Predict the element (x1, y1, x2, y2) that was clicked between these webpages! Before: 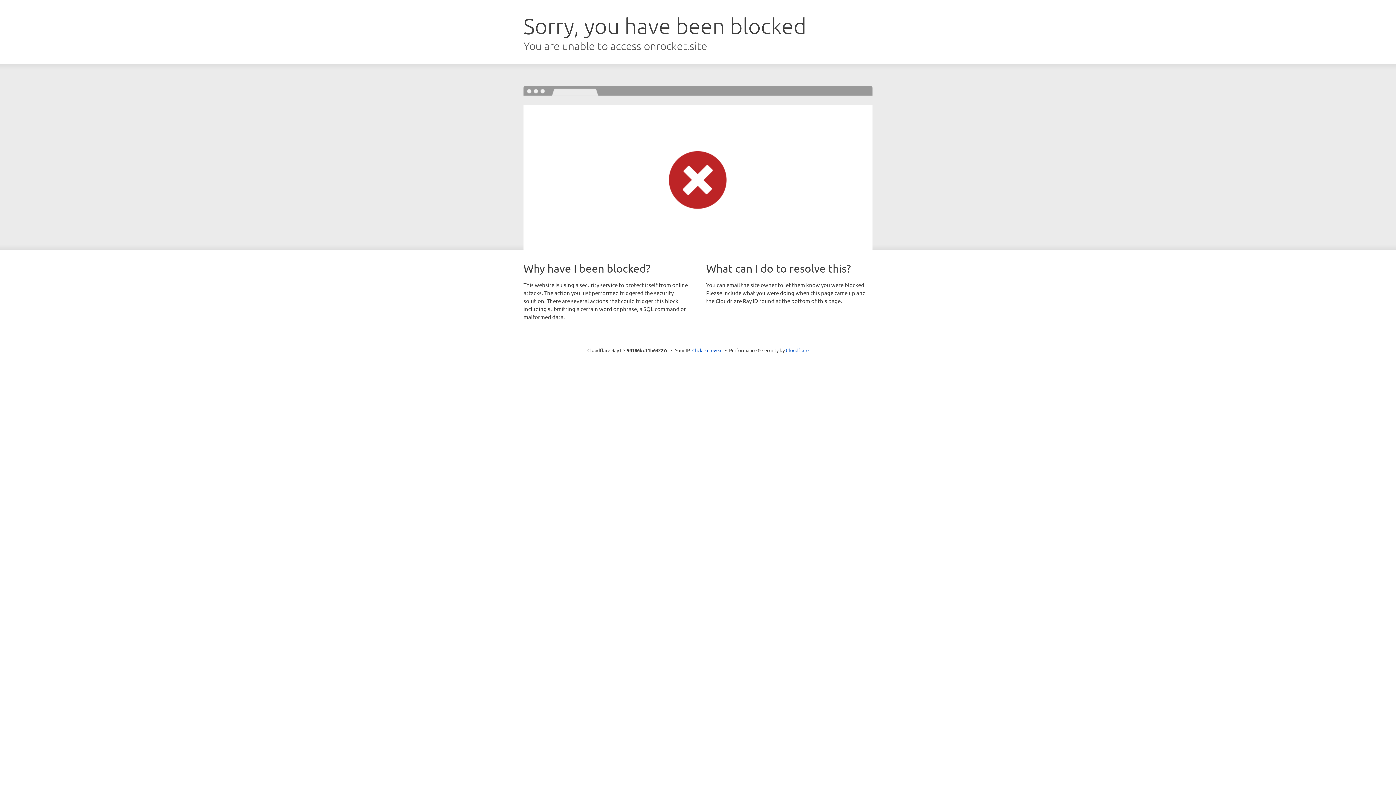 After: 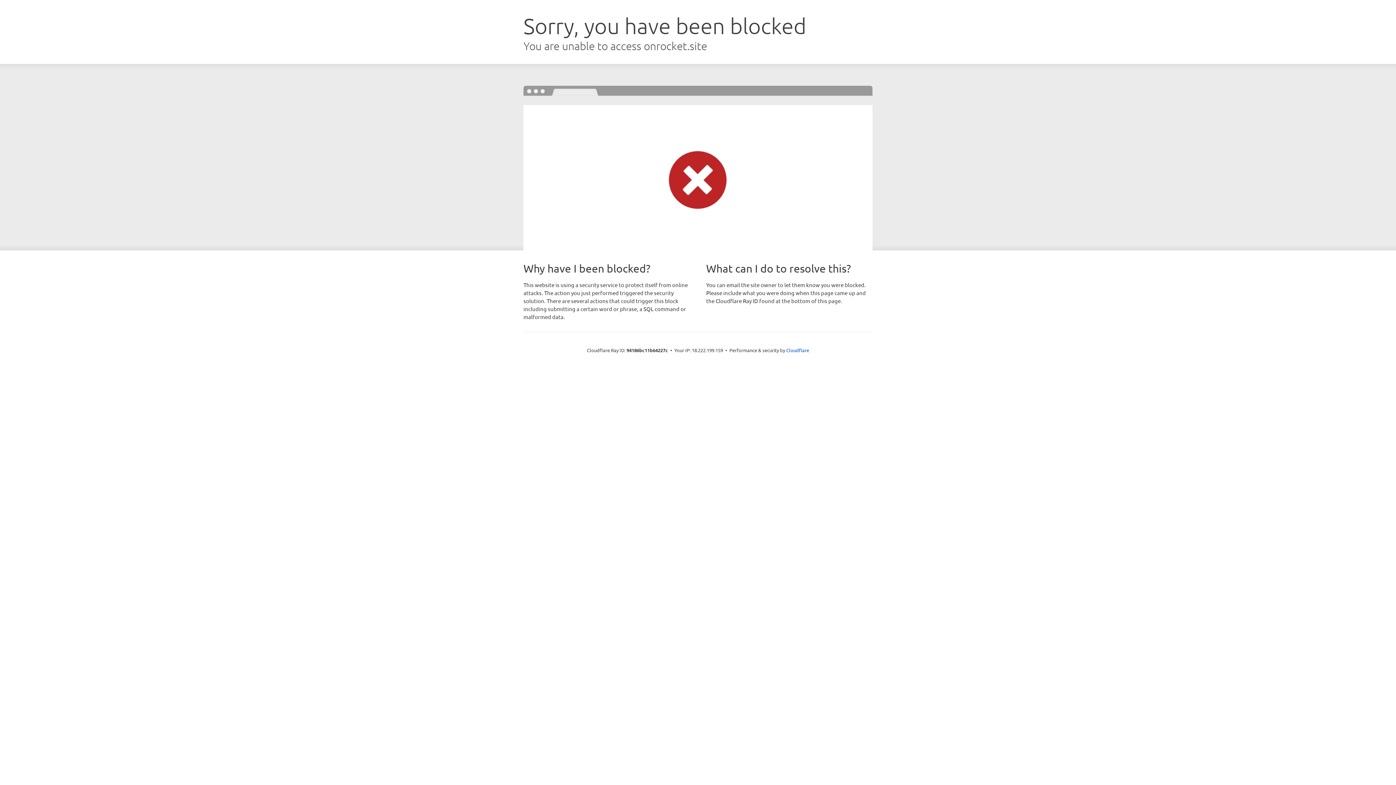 Action: bbox: (692, 346, 722, 353) label: Click to reveal